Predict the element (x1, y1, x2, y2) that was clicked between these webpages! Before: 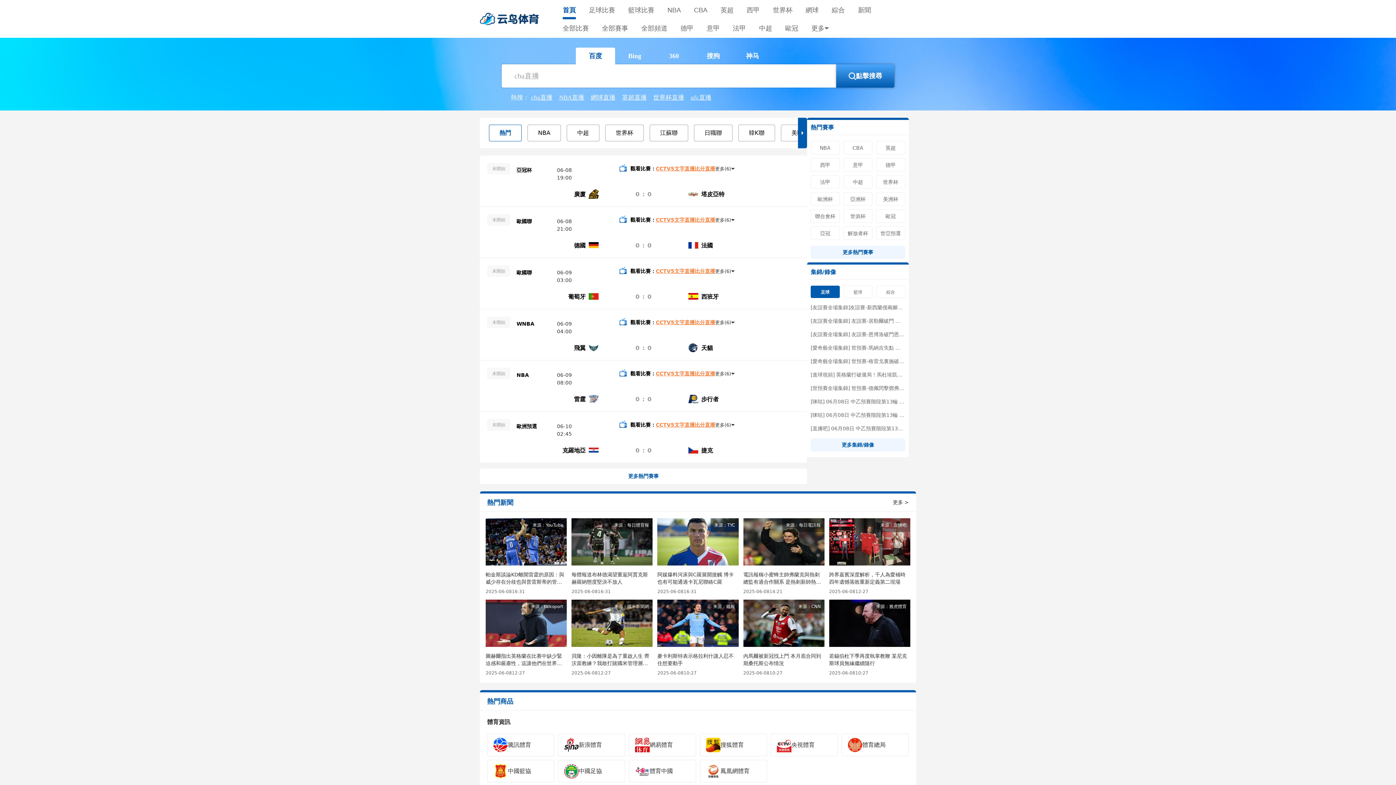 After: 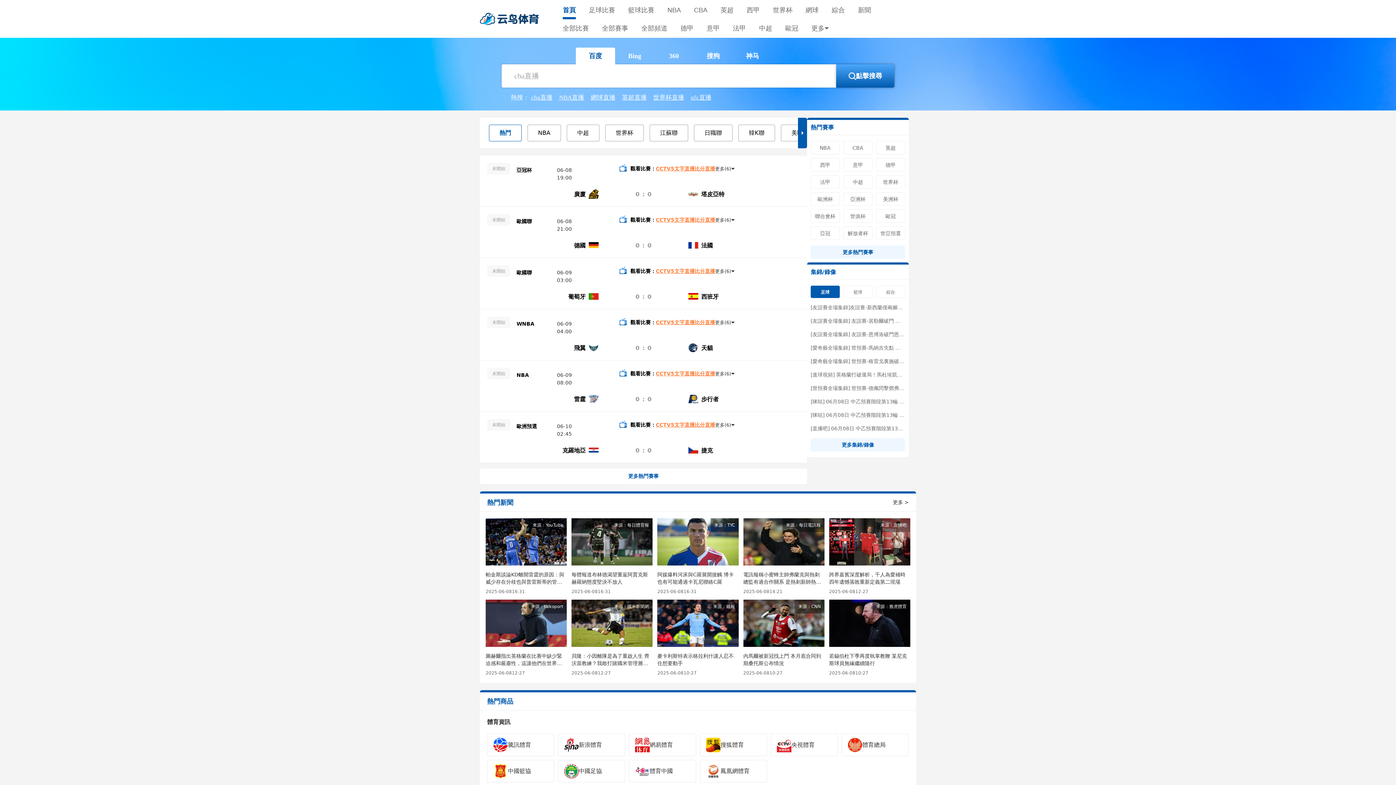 Action: bbox: (487, 189, 800, 199) label: 廣廈

0
:
0

塔皮亞特